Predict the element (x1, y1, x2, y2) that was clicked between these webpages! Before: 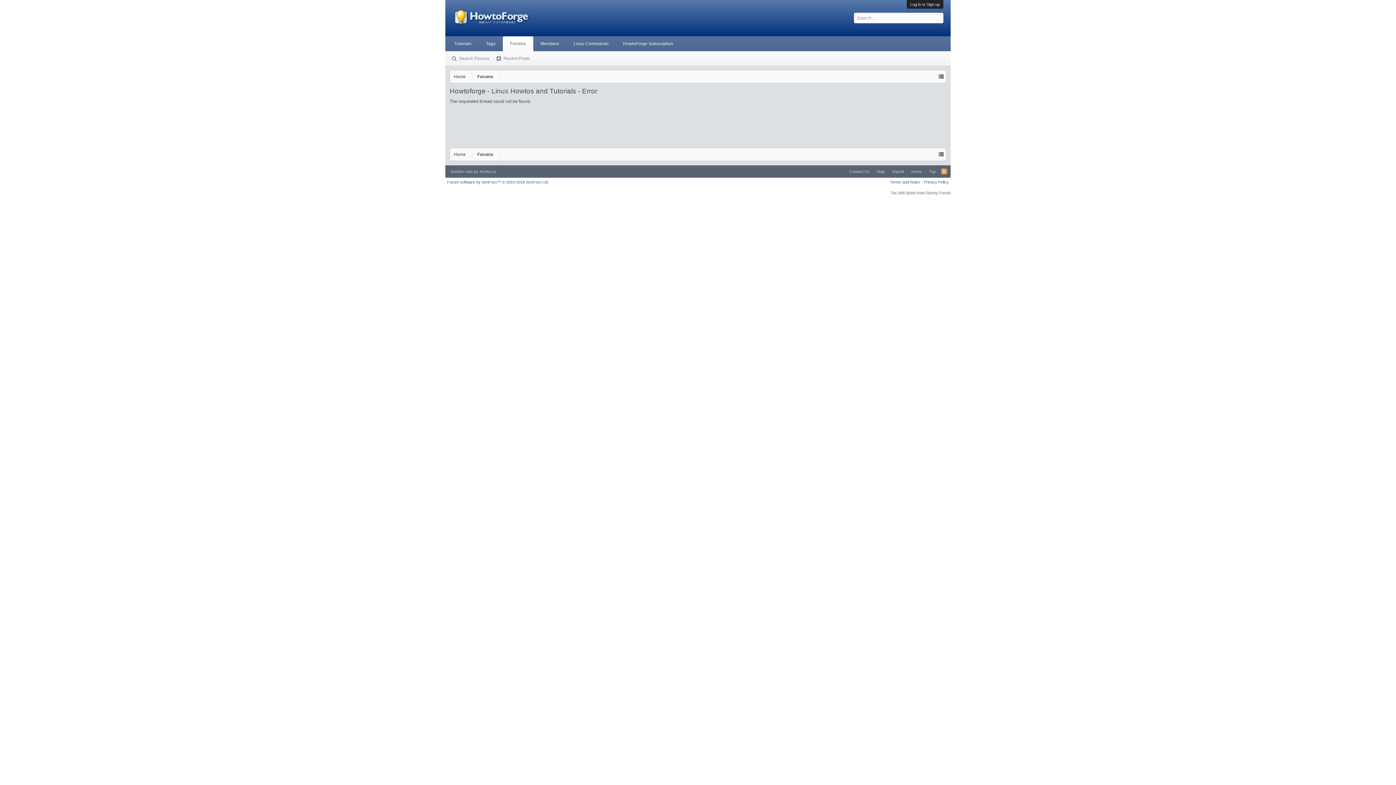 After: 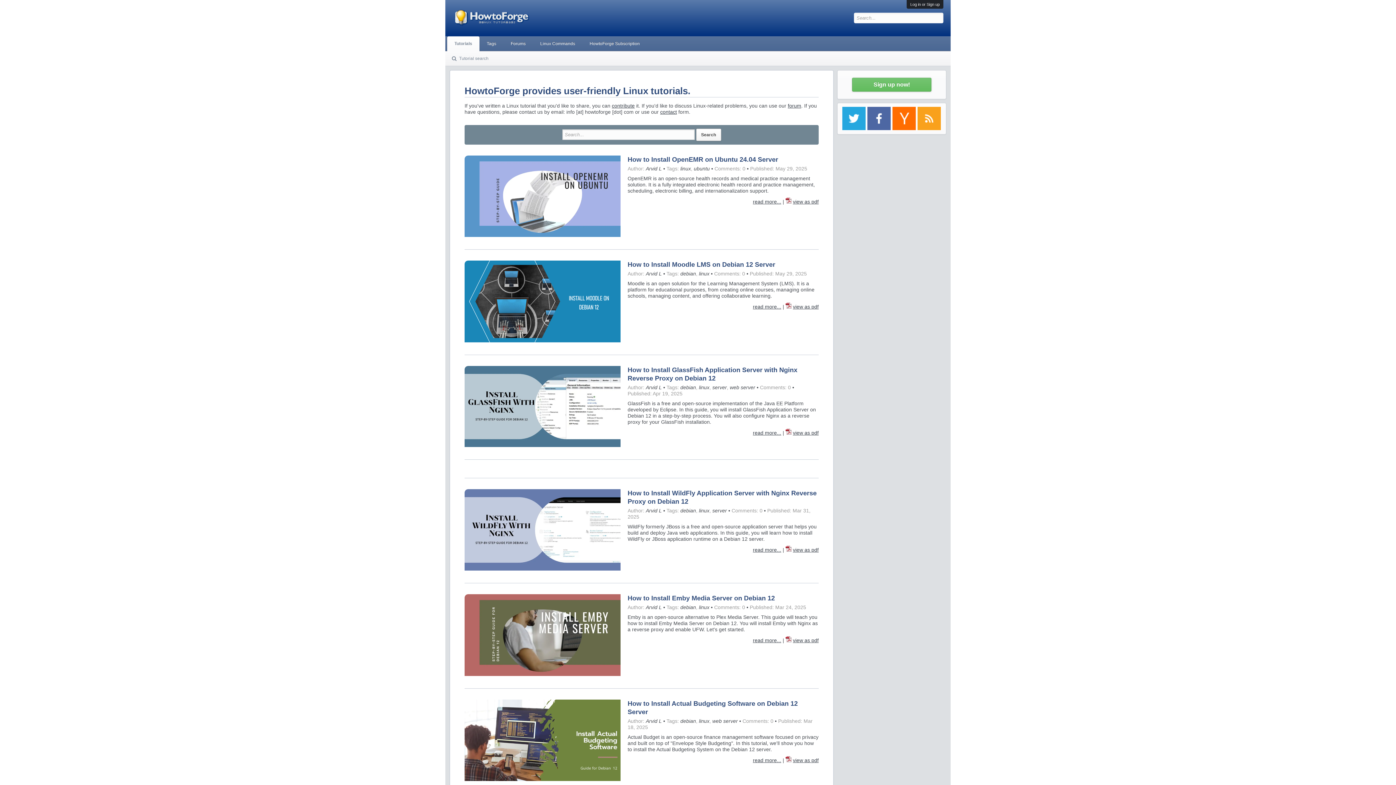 Action: bbox: (450, 148, 469, 161) label: Home